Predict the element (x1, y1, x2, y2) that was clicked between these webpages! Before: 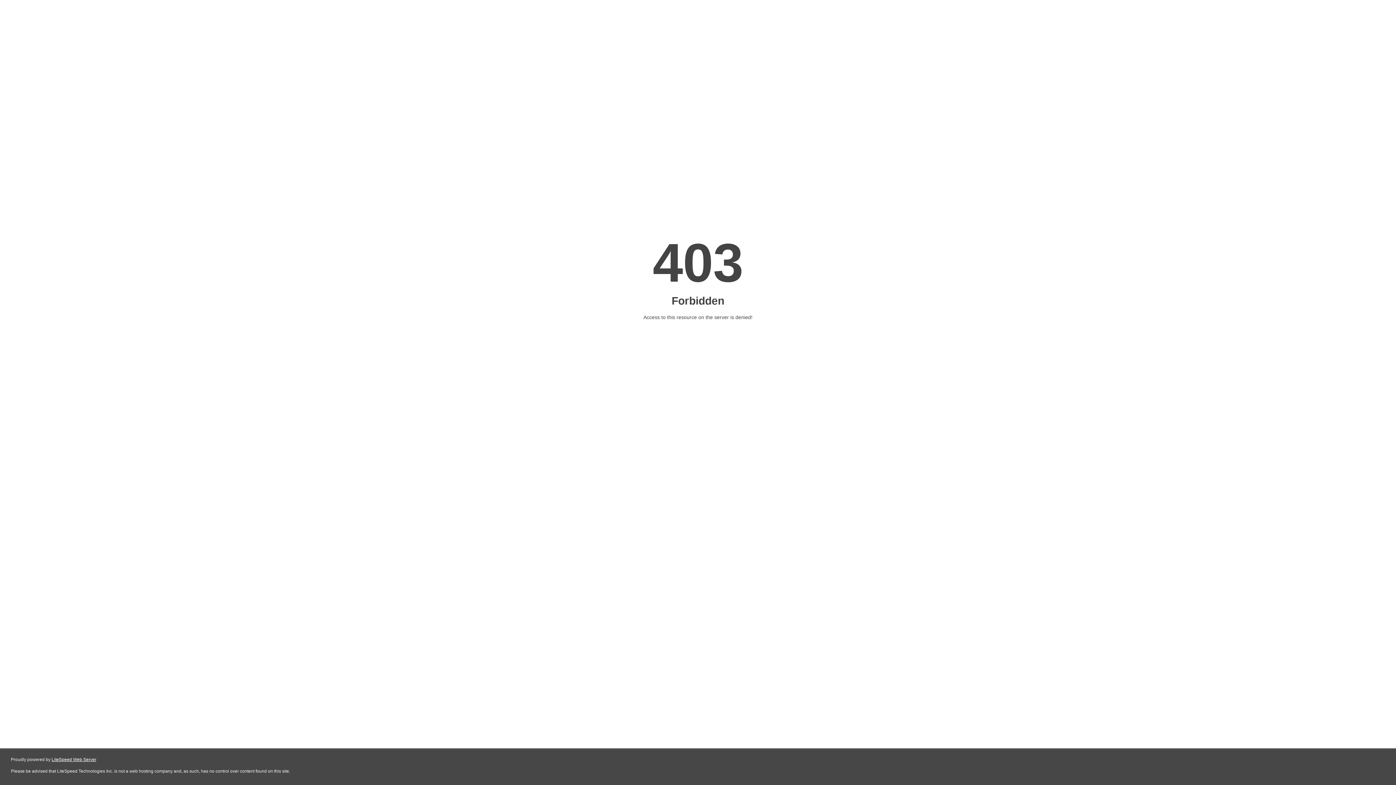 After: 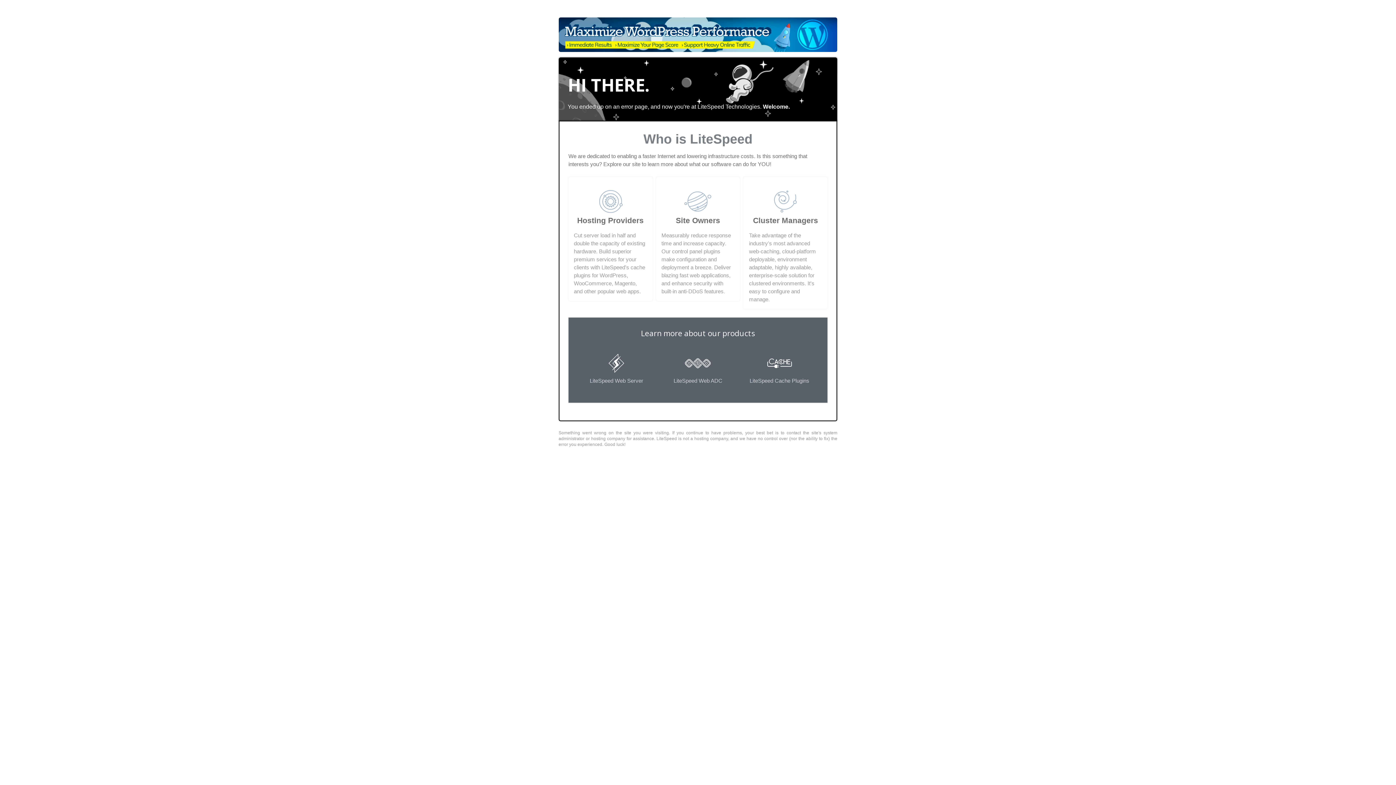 Action: bbox: (51, 757, 96, 762) label: LiteSpeed Web Server